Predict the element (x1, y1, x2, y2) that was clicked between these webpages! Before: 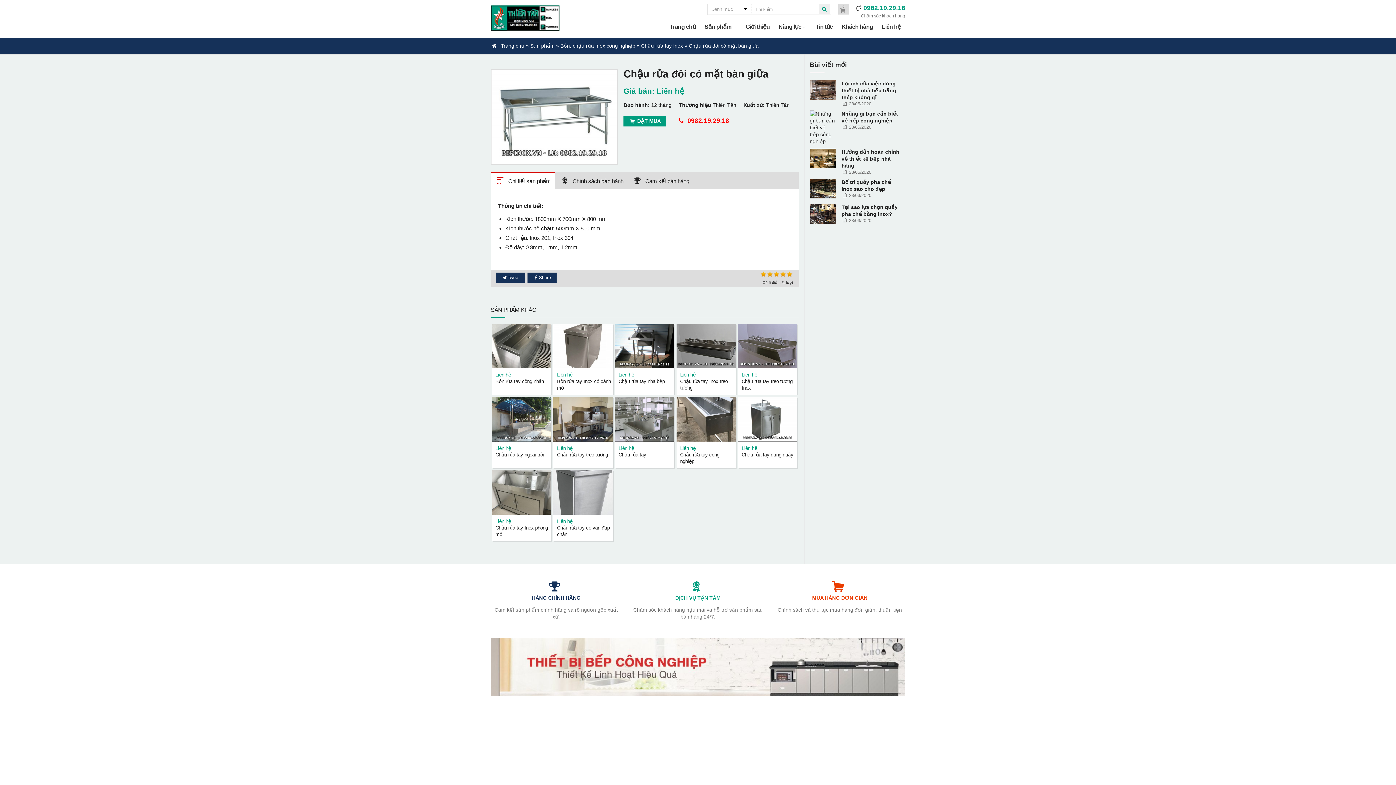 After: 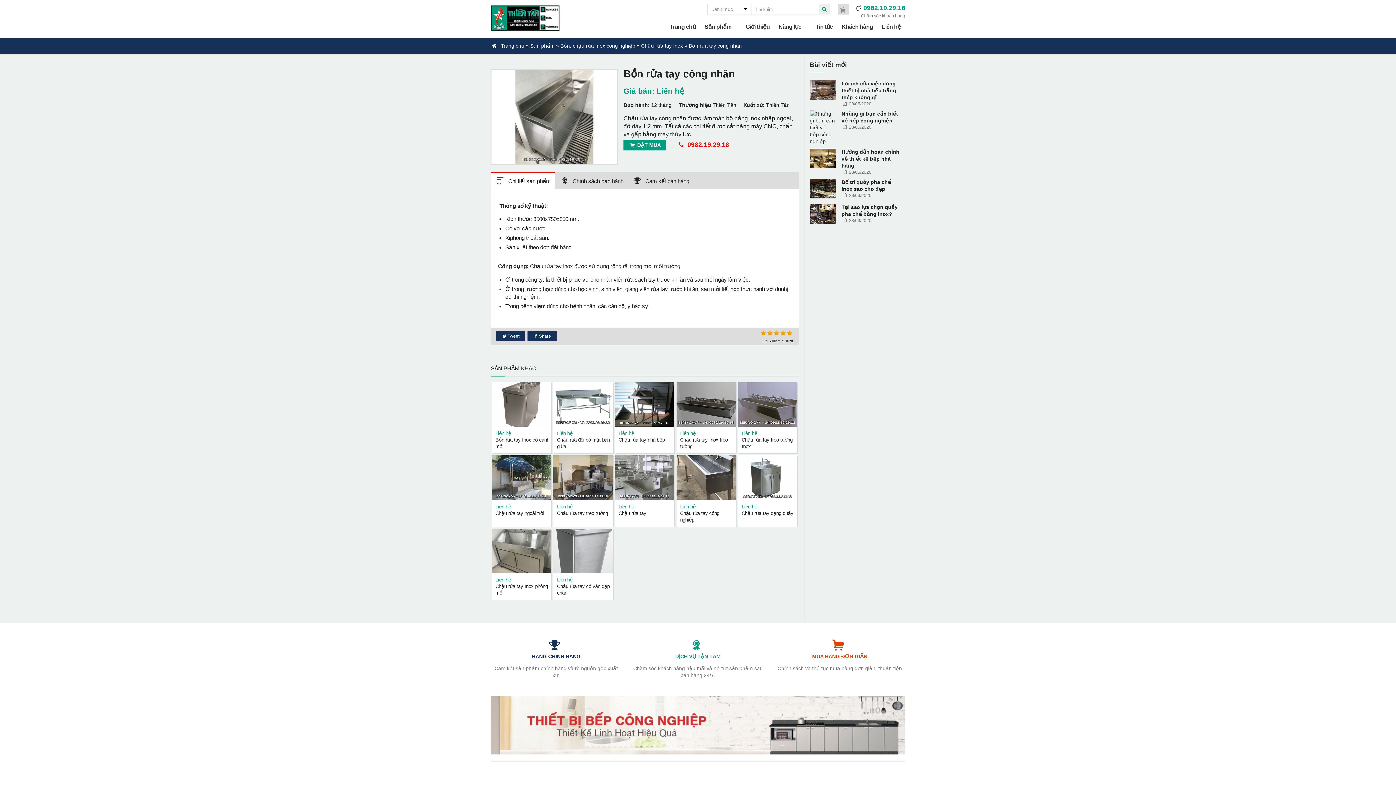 Action: label: Liên hệ
Bồn rửa tay công nhân bbox: (492, 323, 551, 395)